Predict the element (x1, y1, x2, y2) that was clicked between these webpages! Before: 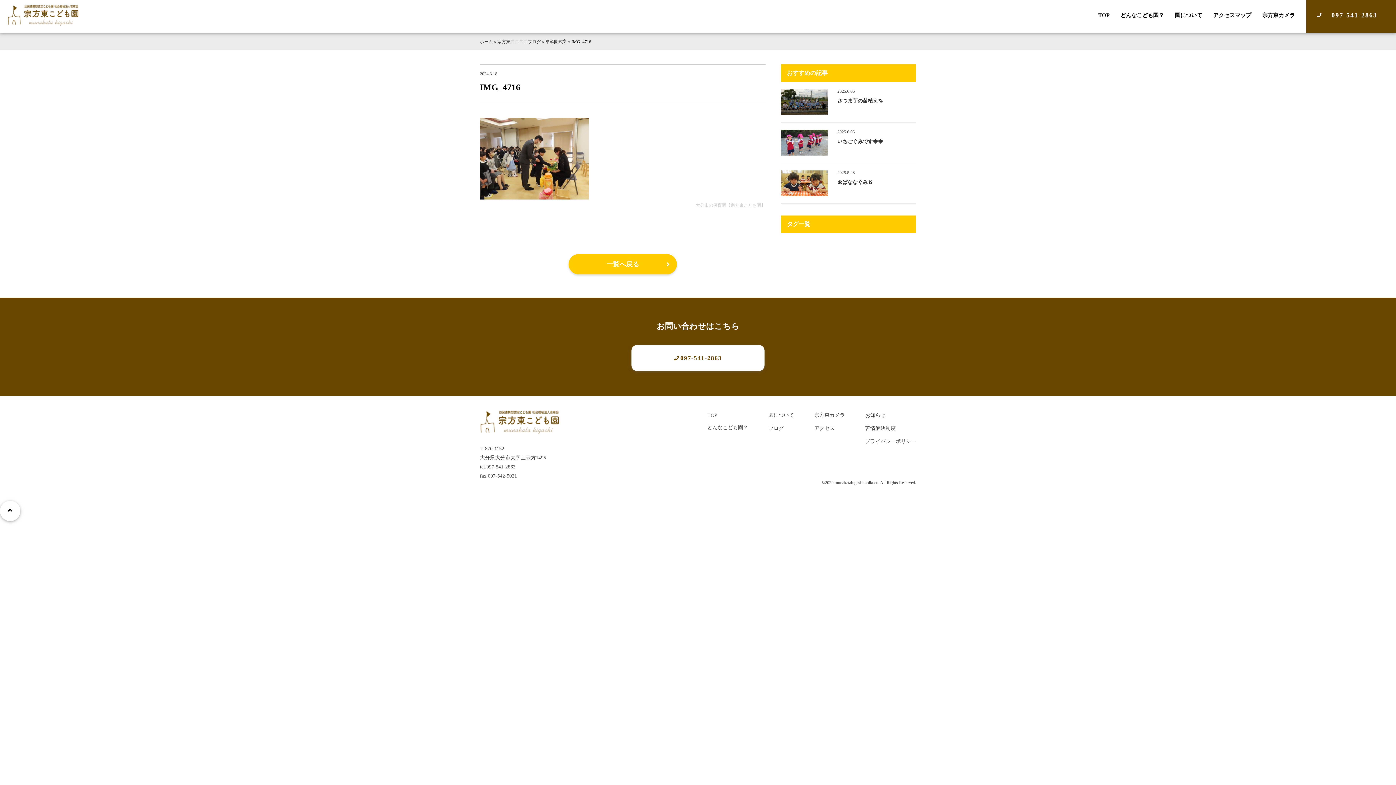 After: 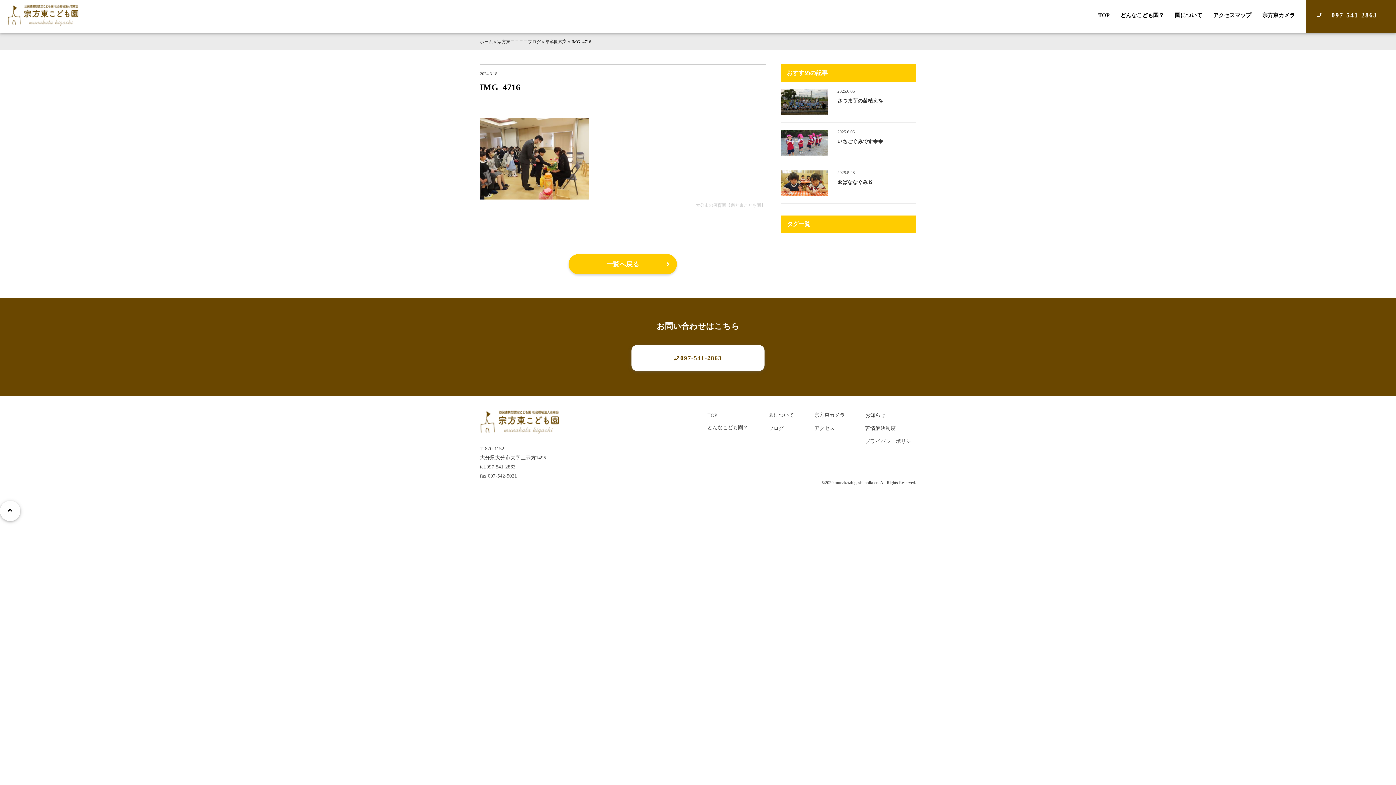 Action: bbox: (0, 501, 20, 521)